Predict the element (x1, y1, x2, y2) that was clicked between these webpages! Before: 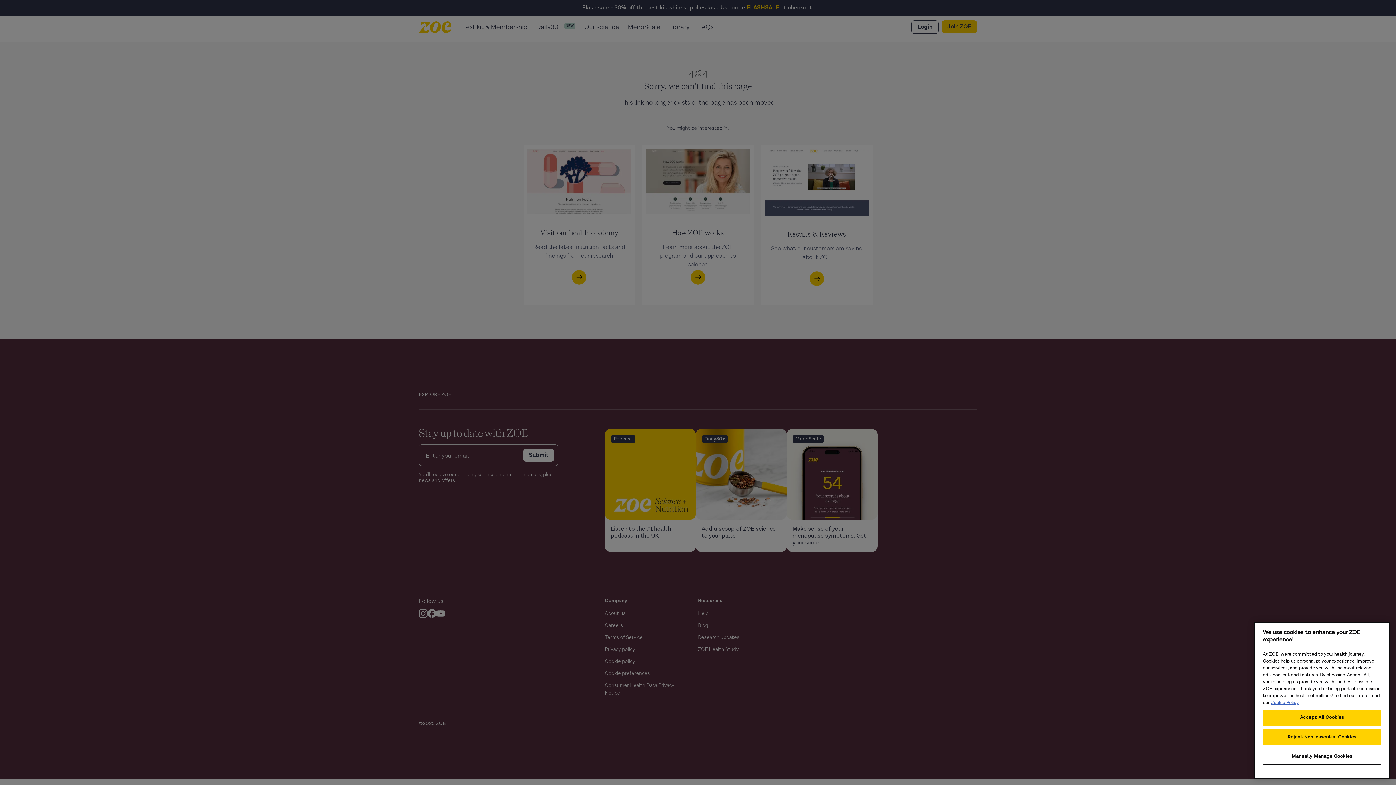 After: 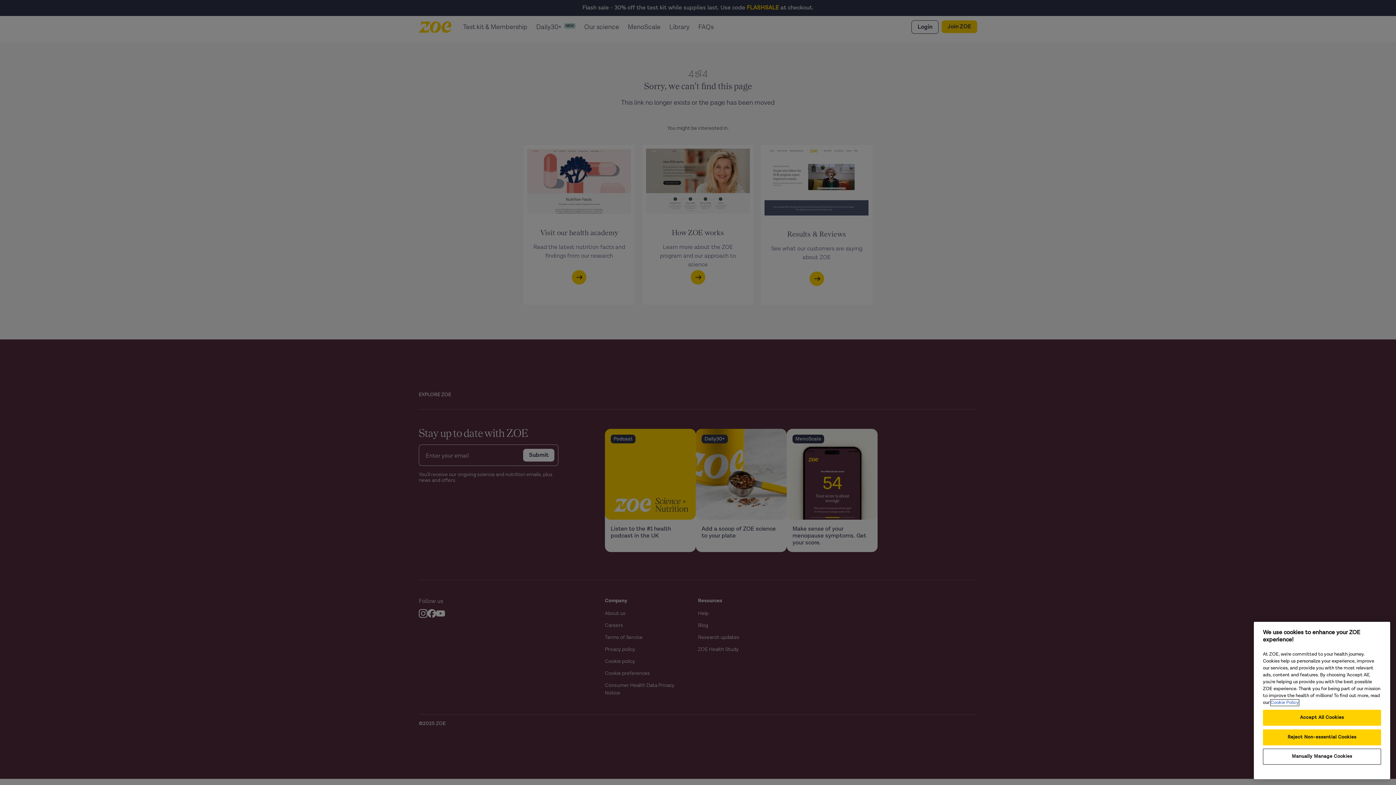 Action: bbox: (1270, 700, 1299, 706) label: Cookie Policy, opens in a new tab